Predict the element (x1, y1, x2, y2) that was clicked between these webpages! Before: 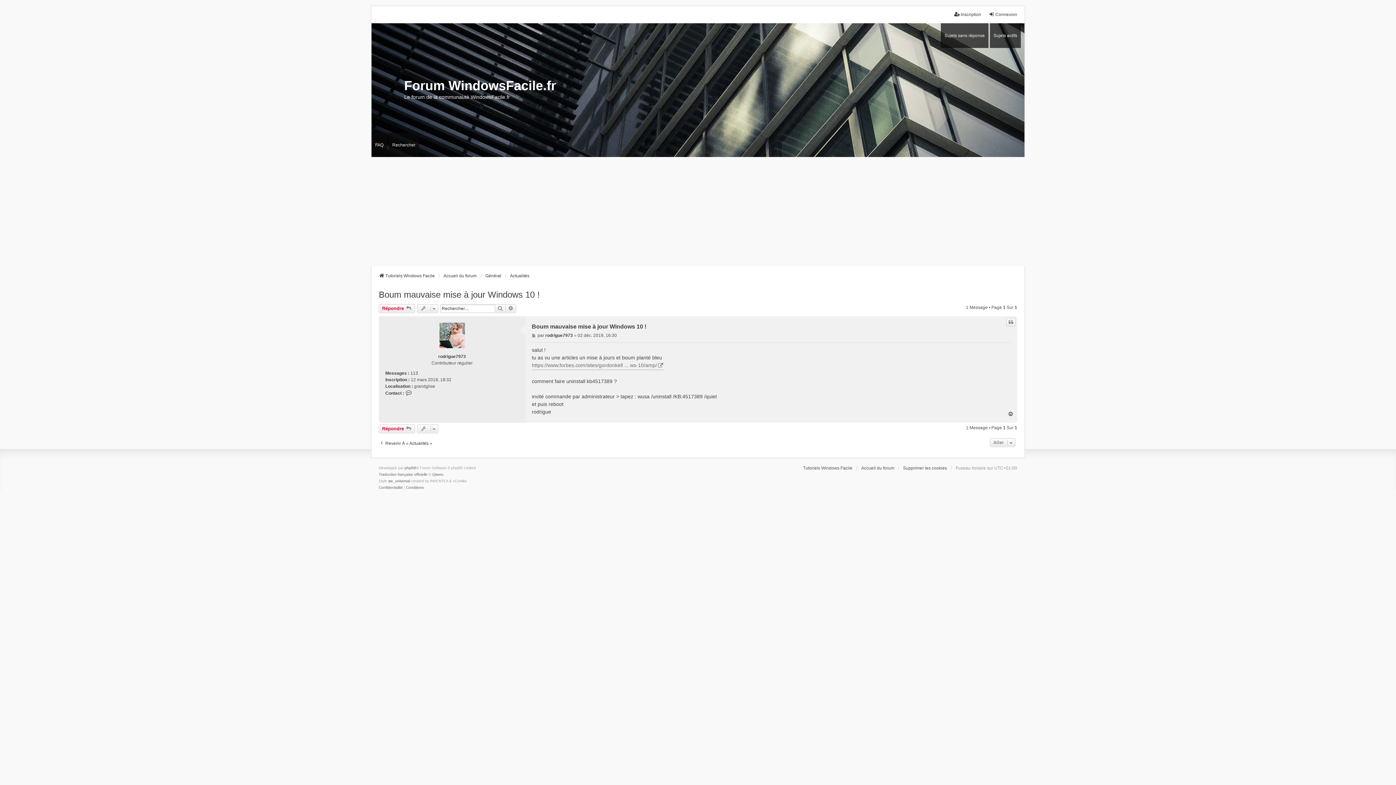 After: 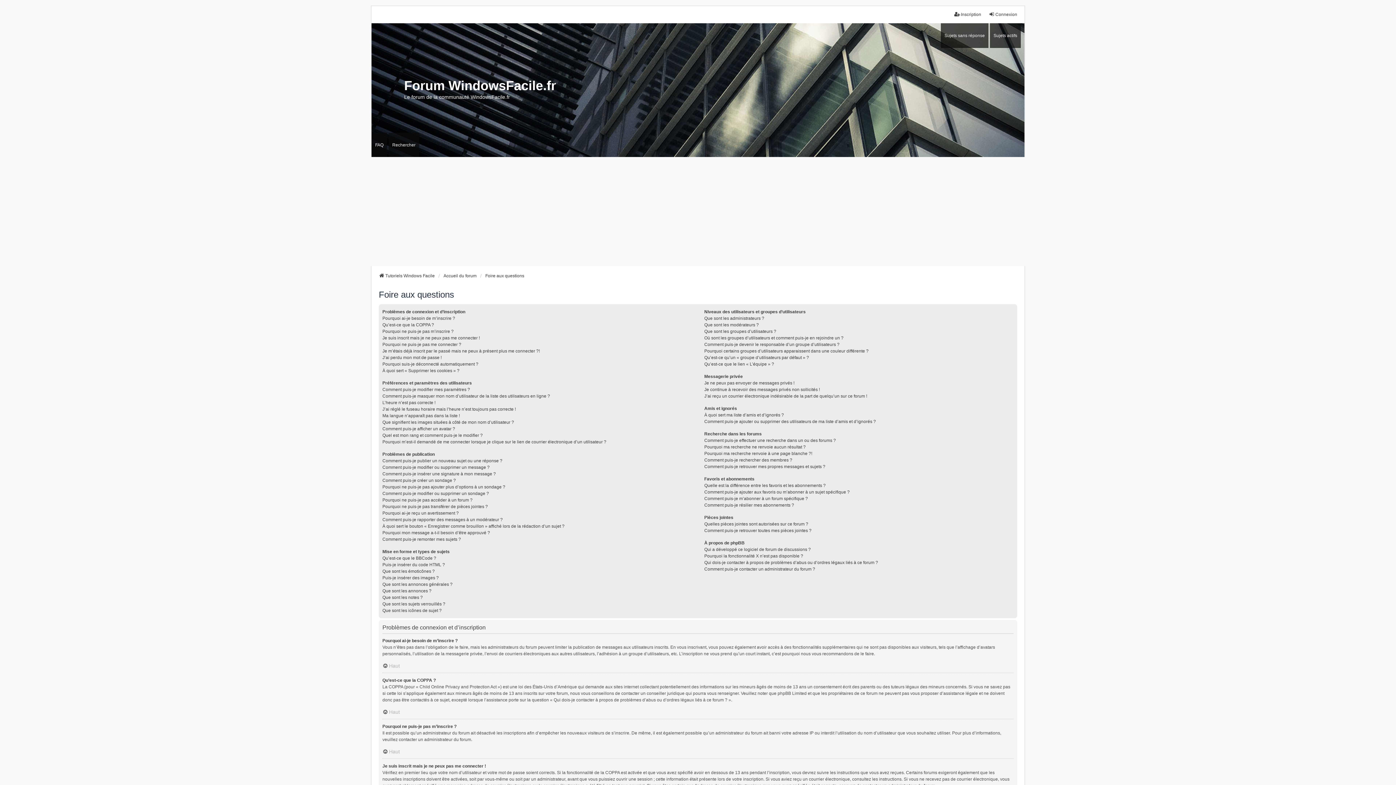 Action: label: FAQ bbox: (371, 132, 387, 157)